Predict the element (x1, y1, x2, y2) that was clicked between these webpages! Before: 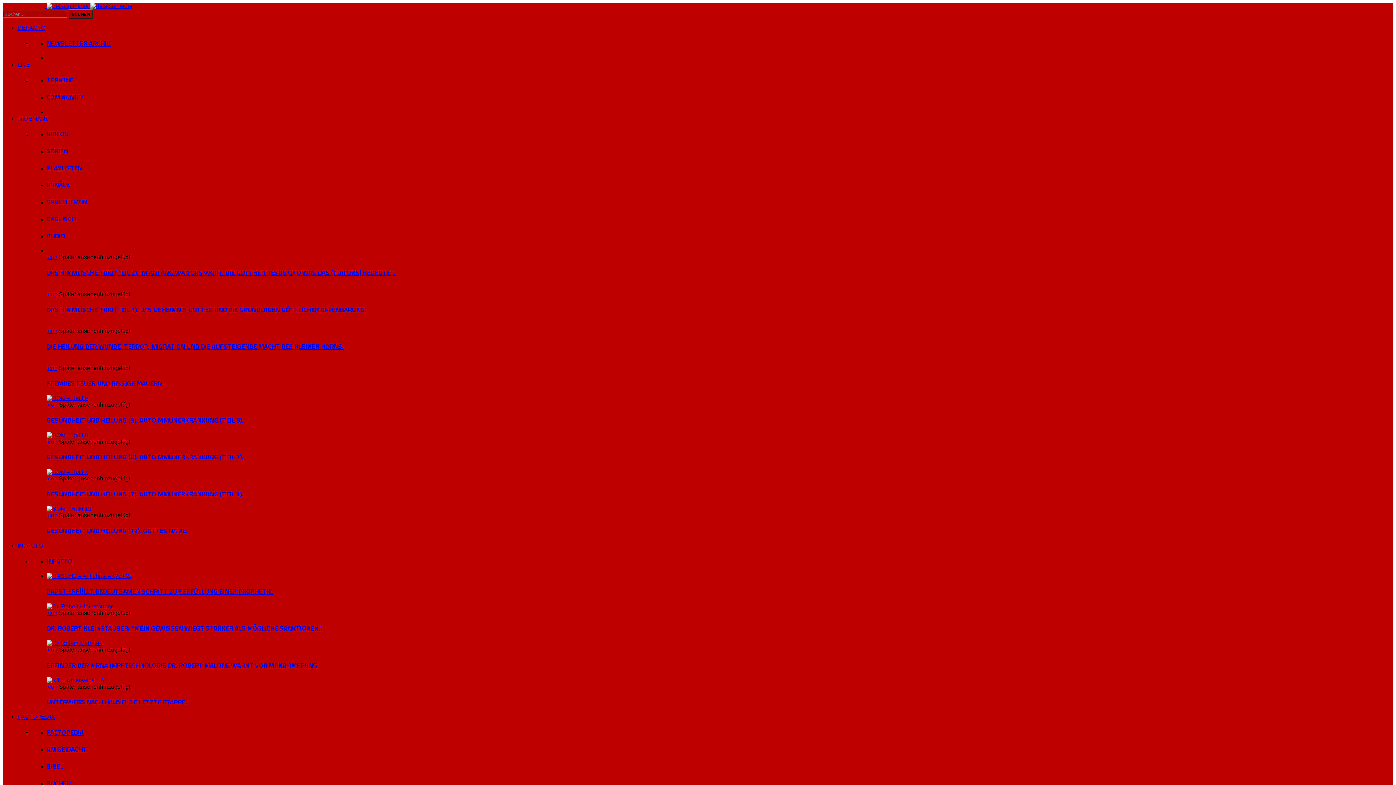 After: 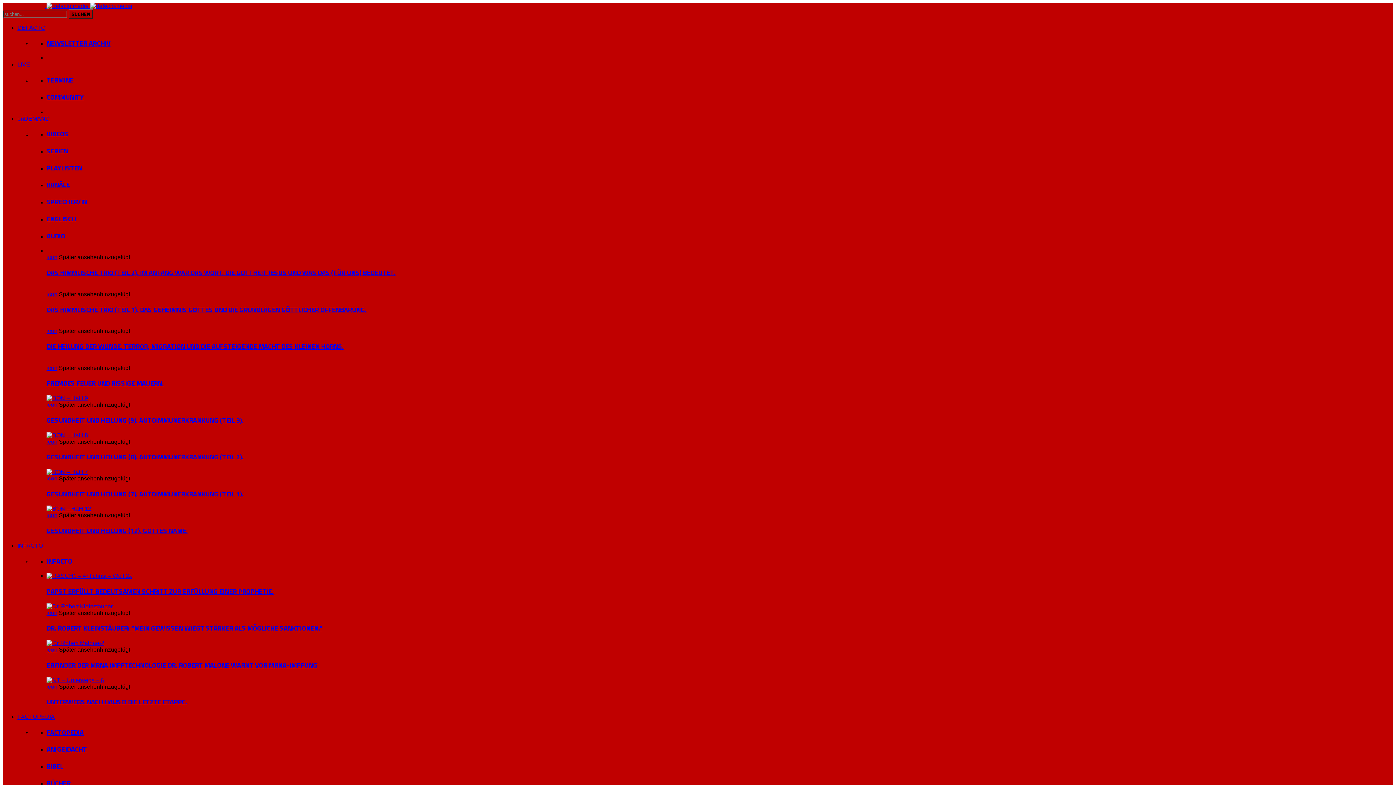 Action: bbox: (46, 727, 83, 737) label: FACTOPEDIA